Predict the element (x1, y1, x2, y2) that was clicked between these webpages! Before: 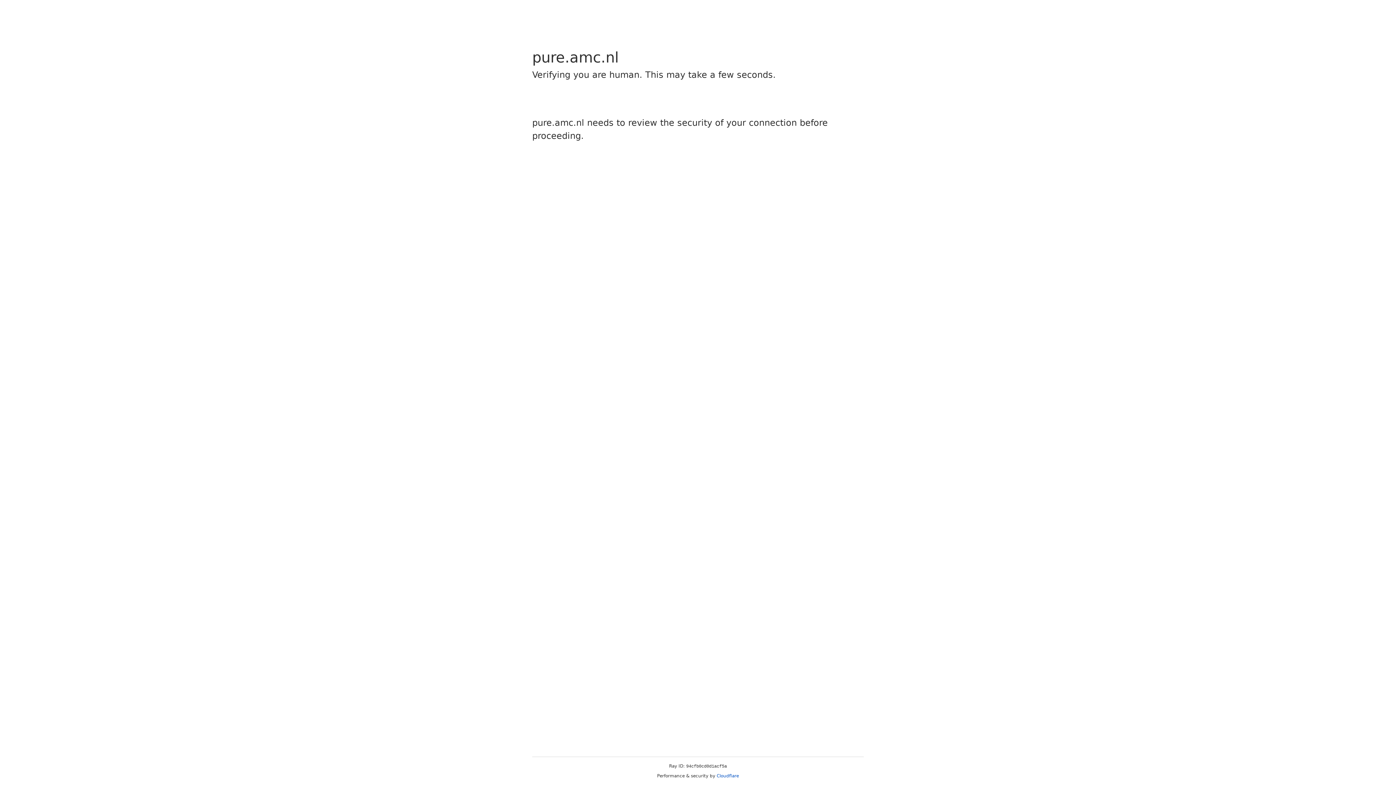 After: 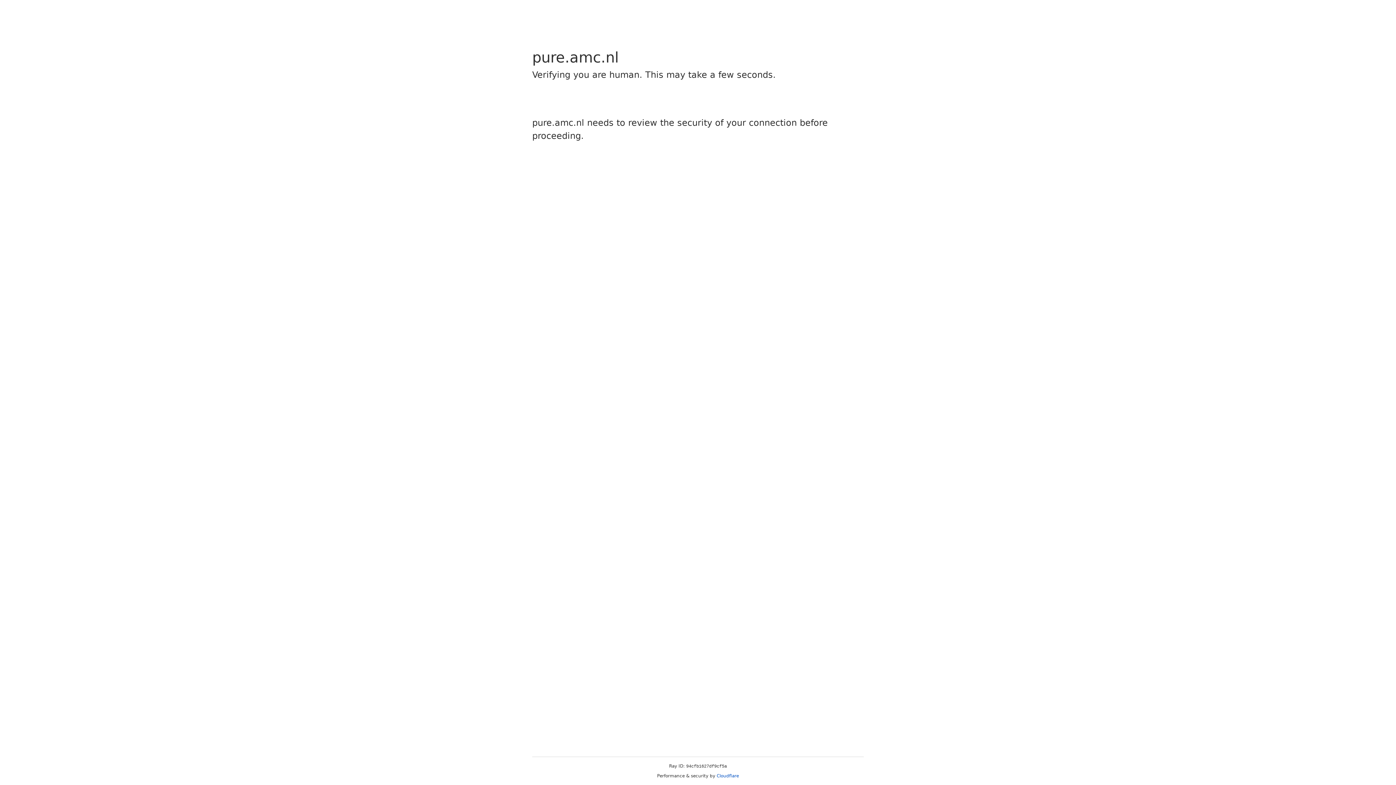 Action: label: Cloudflare bbox: (716, 773, 739, 778)